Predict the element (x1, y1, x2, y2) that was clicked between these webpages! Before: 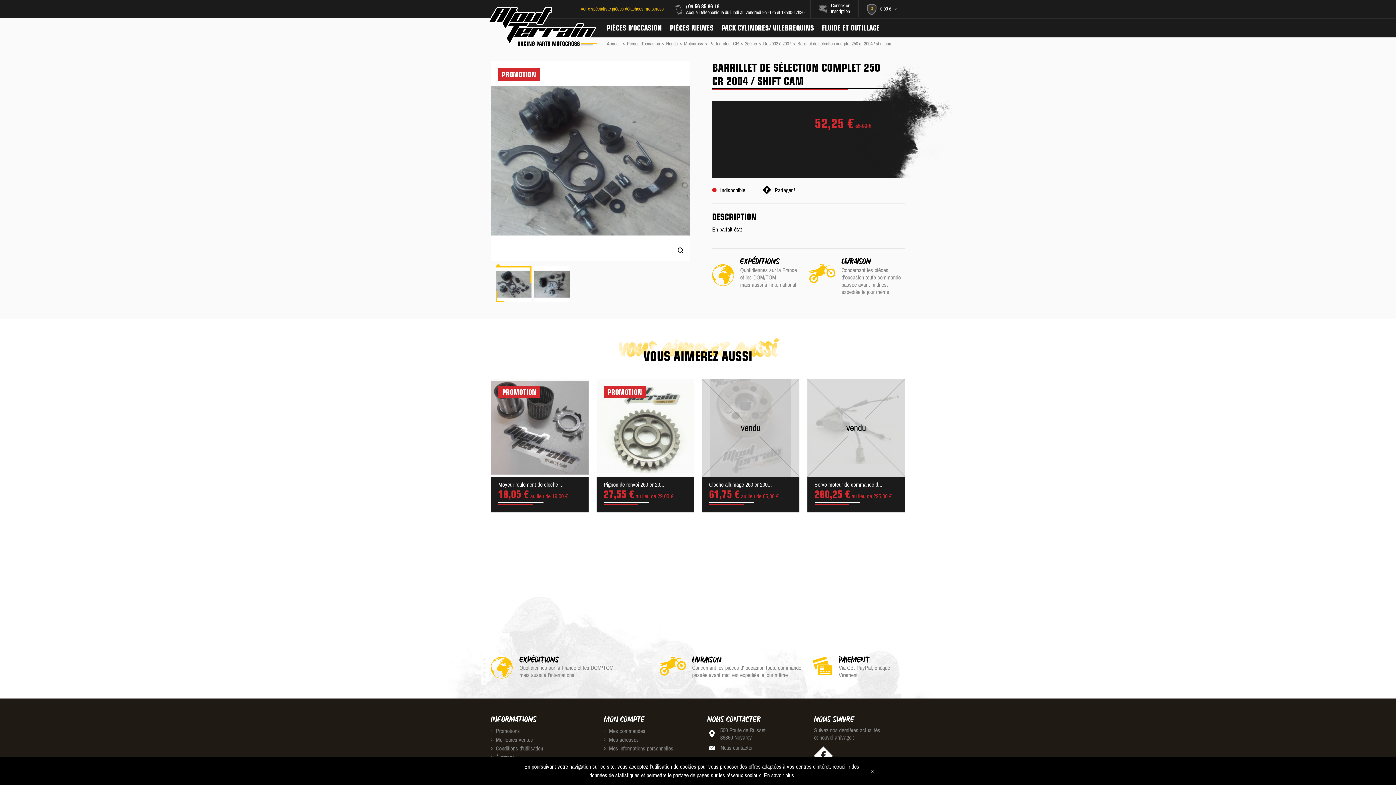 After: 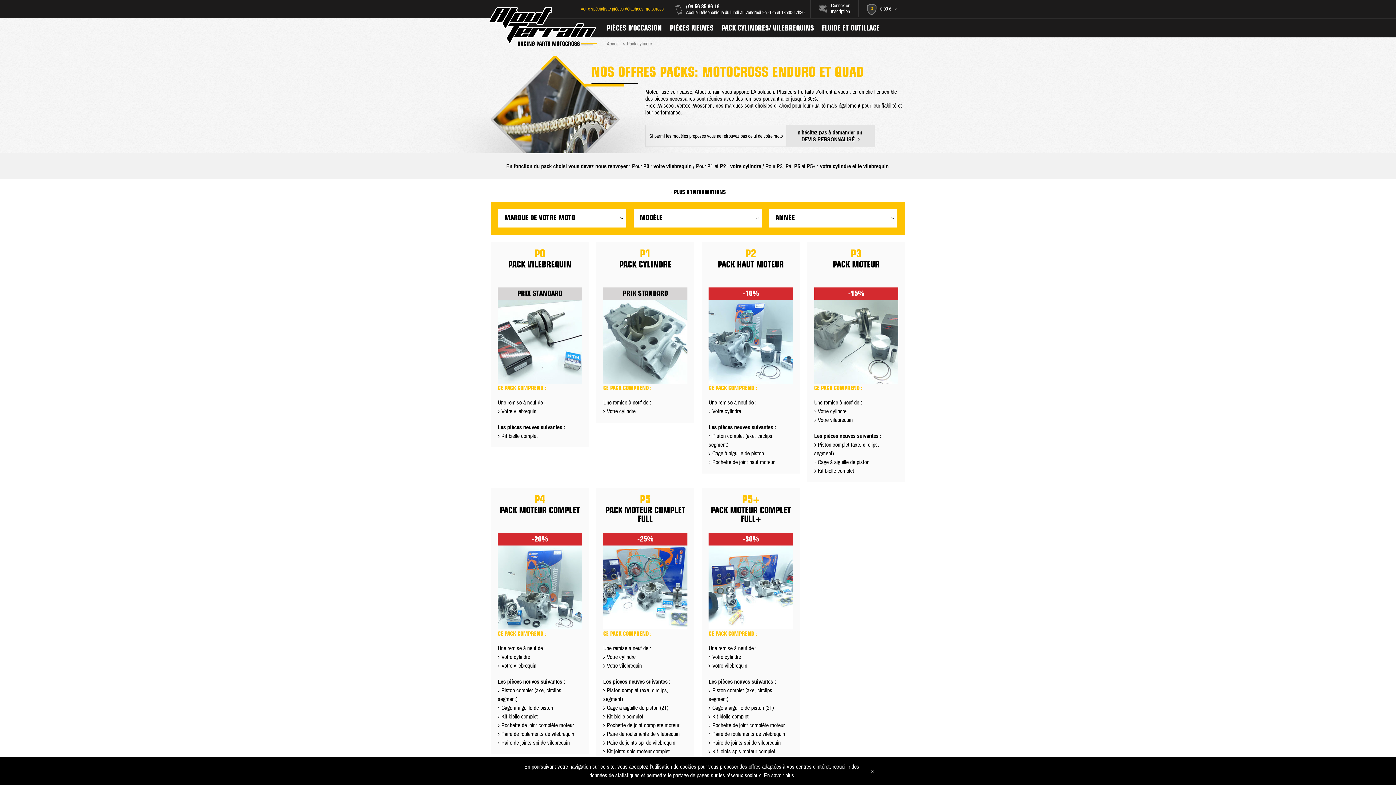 Action: bbox: (717, 18, 818, 37) label: PACK CYLINDRES/ VILEBREQUINS